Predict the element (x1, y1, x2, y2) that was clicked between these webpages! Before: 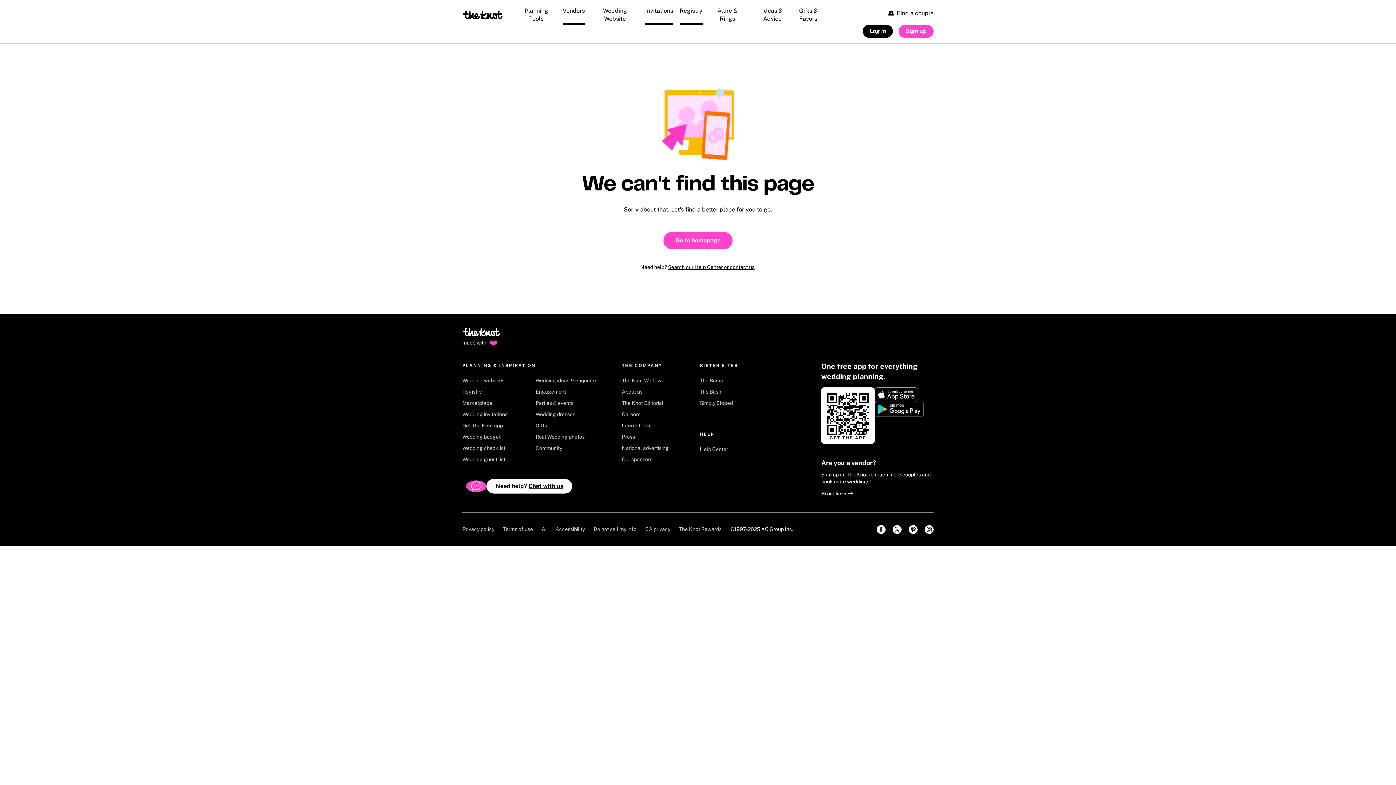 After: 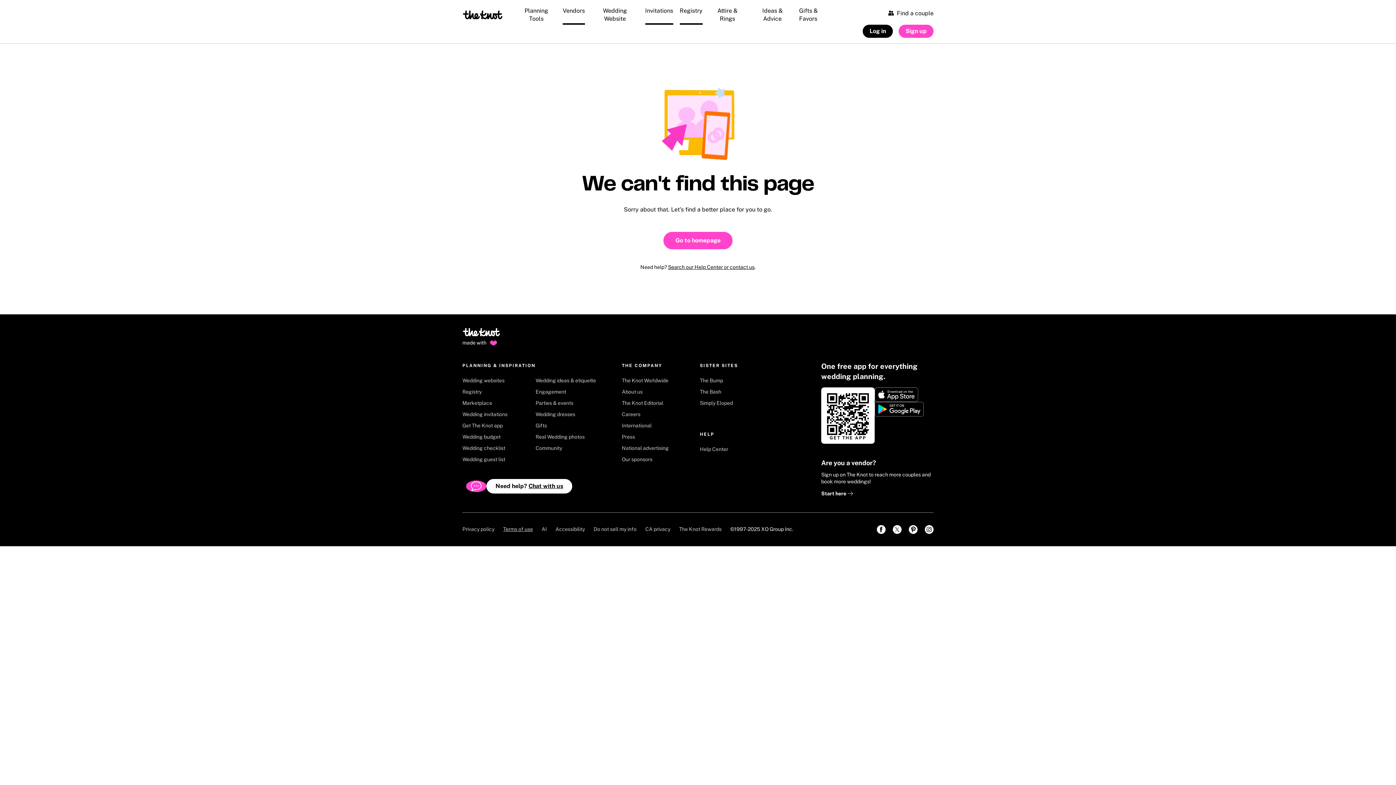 Action: bbox: (503, 521, 533, 537) label: Terms of use